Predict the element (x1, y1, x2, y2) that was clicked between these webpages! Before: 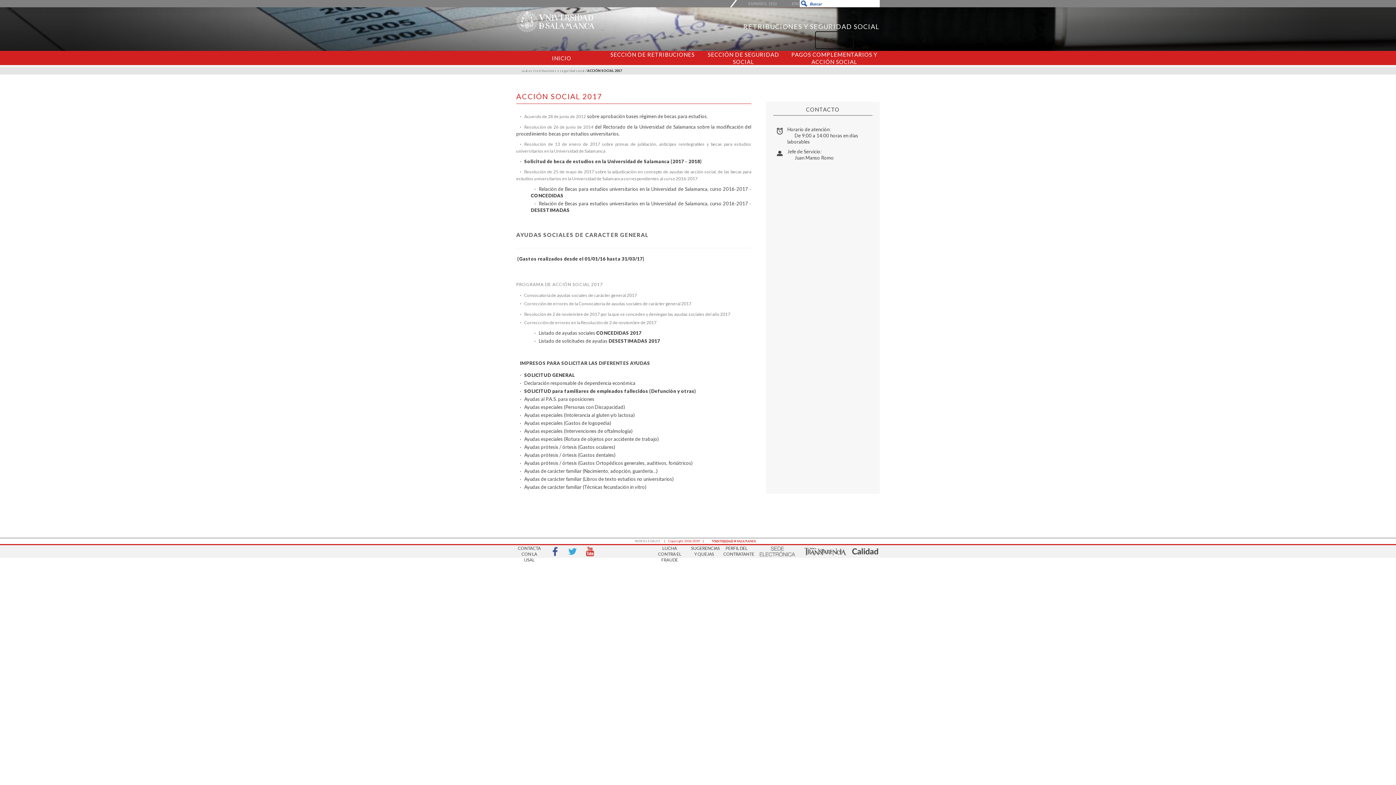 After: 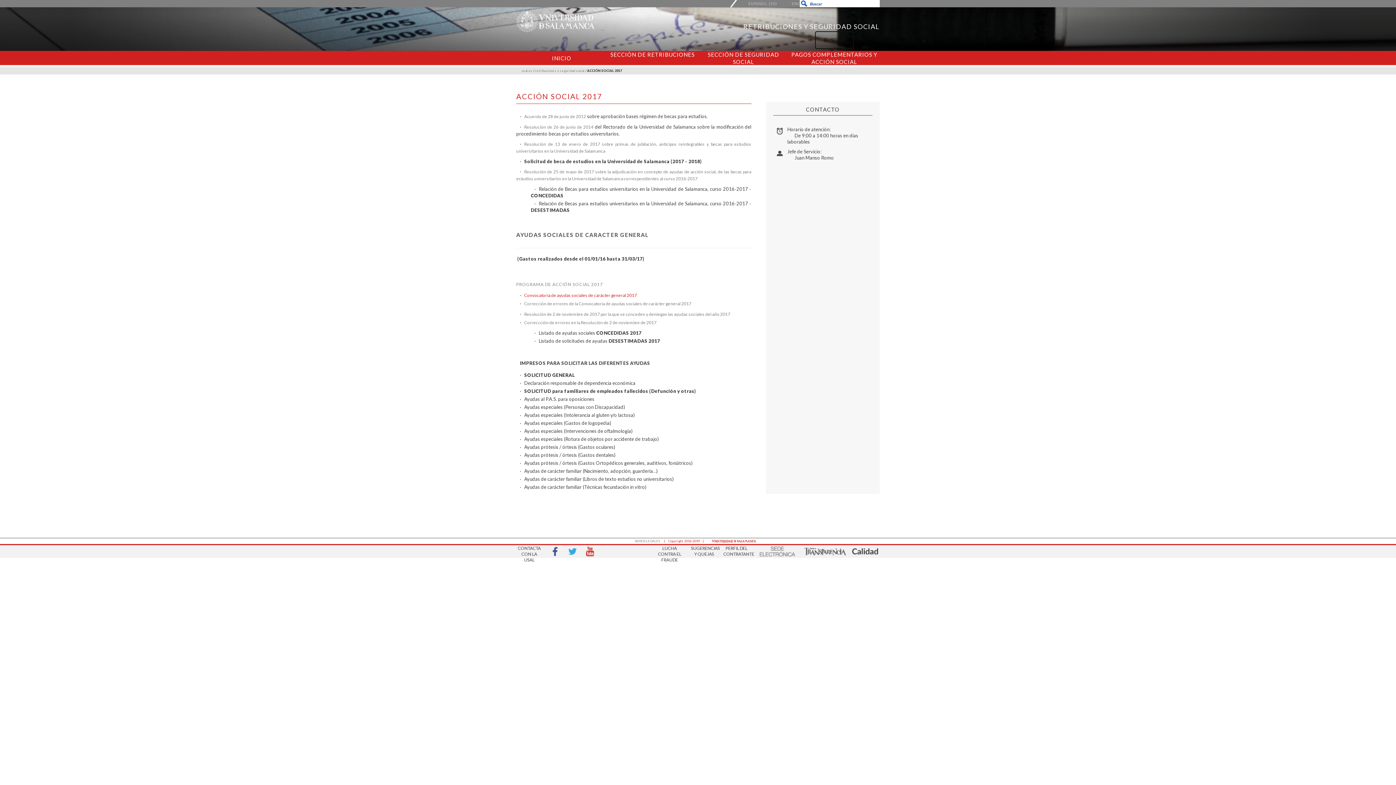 Action: bbox: (524, 292, 637, 298) label: Convocatoria de ayudas sociales de carácter general 2017